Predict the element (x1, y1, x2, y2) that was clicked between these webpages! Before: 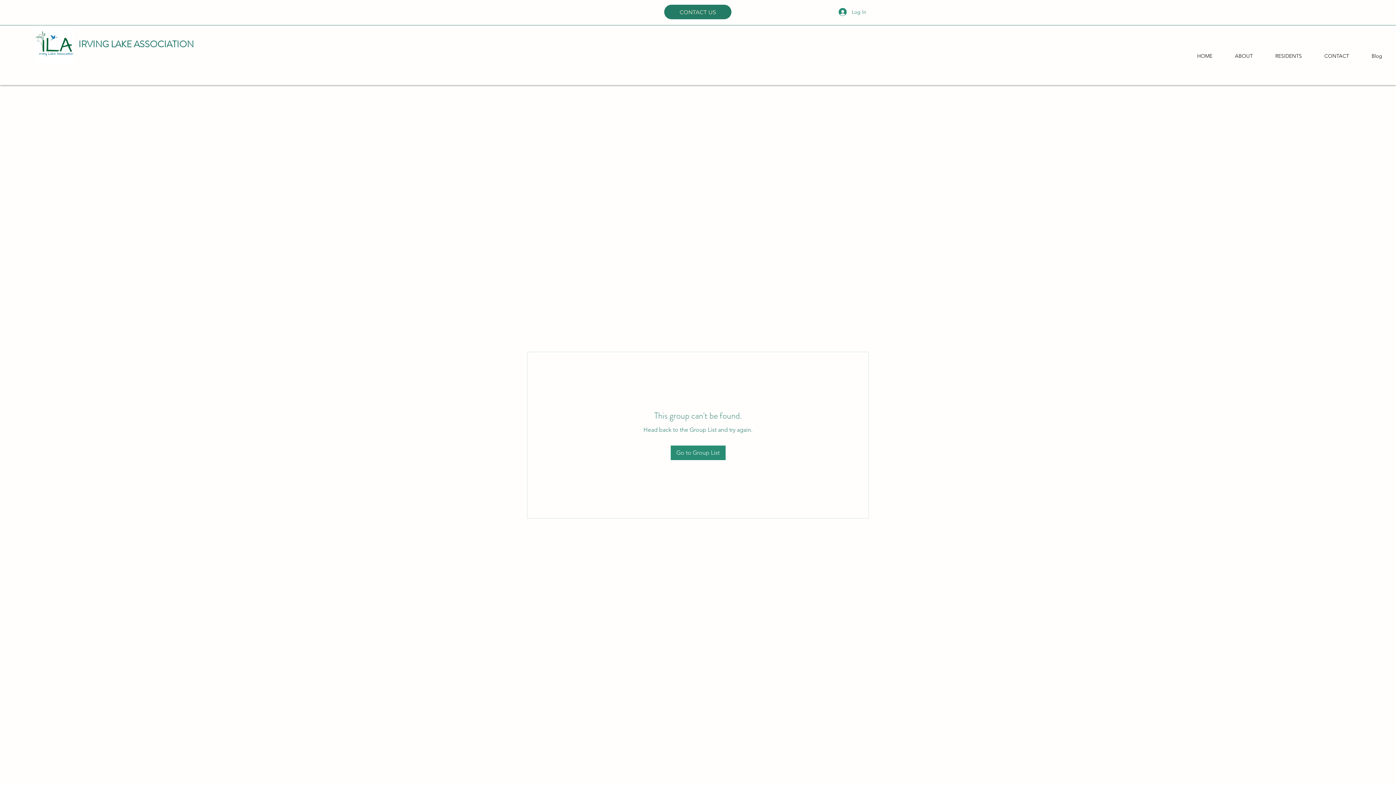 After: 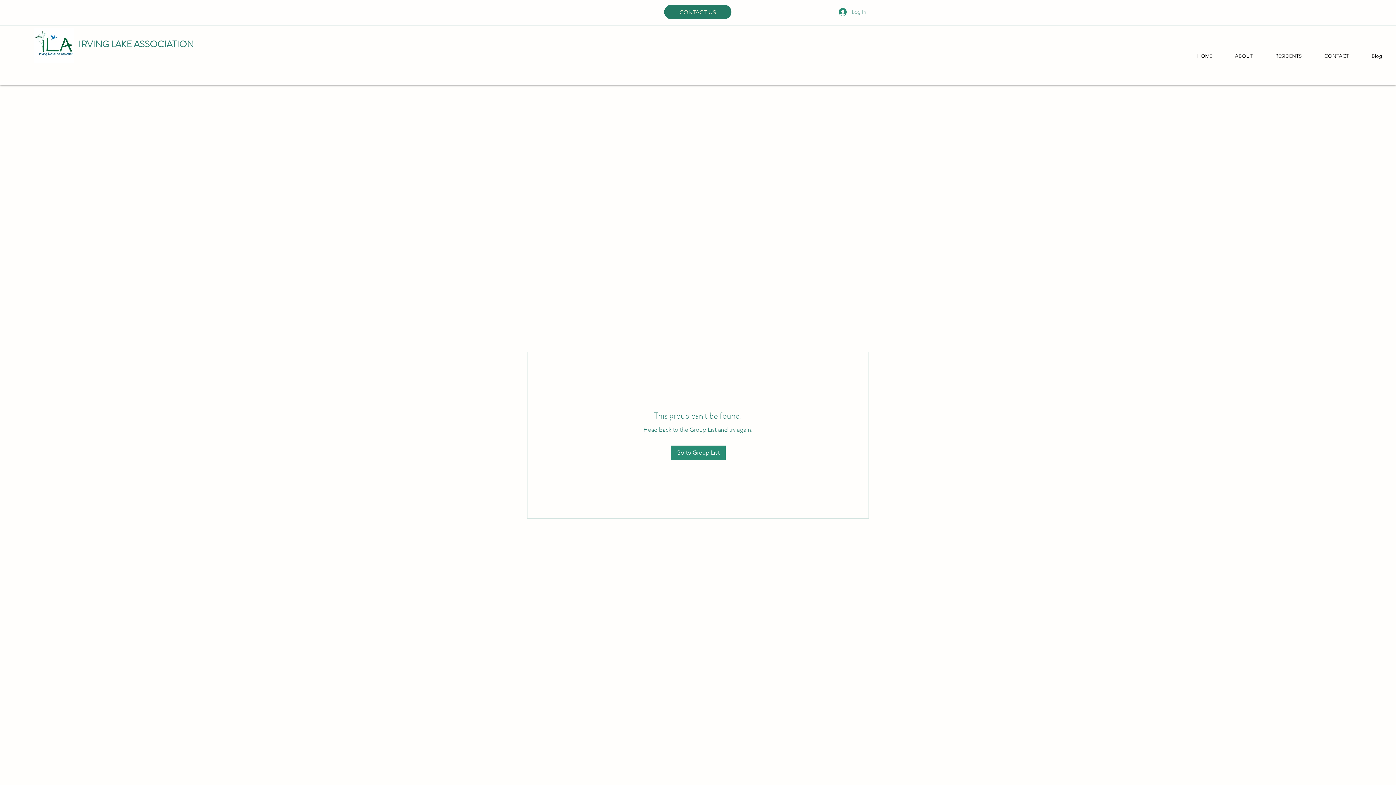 Action: label: Log In bbox: (833, 5, 871, 18)